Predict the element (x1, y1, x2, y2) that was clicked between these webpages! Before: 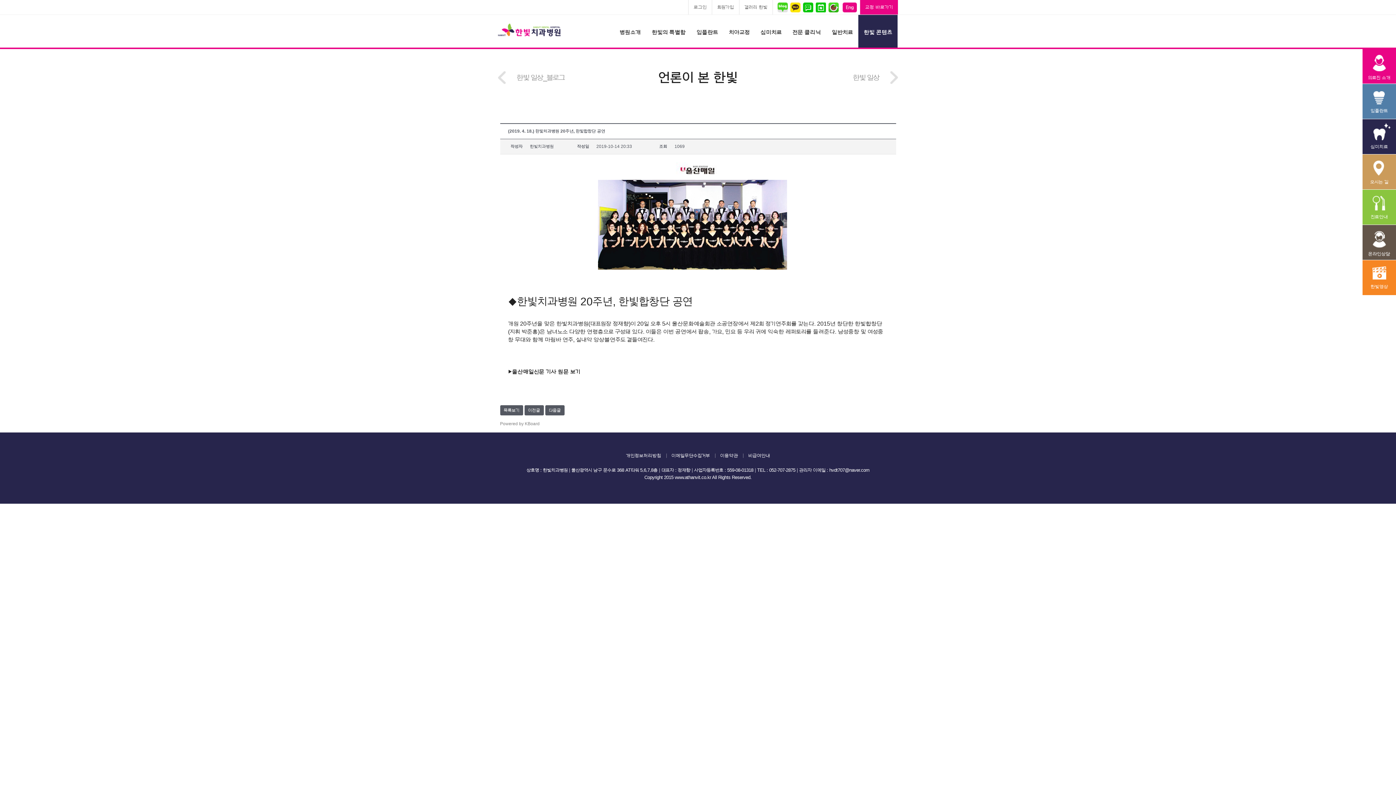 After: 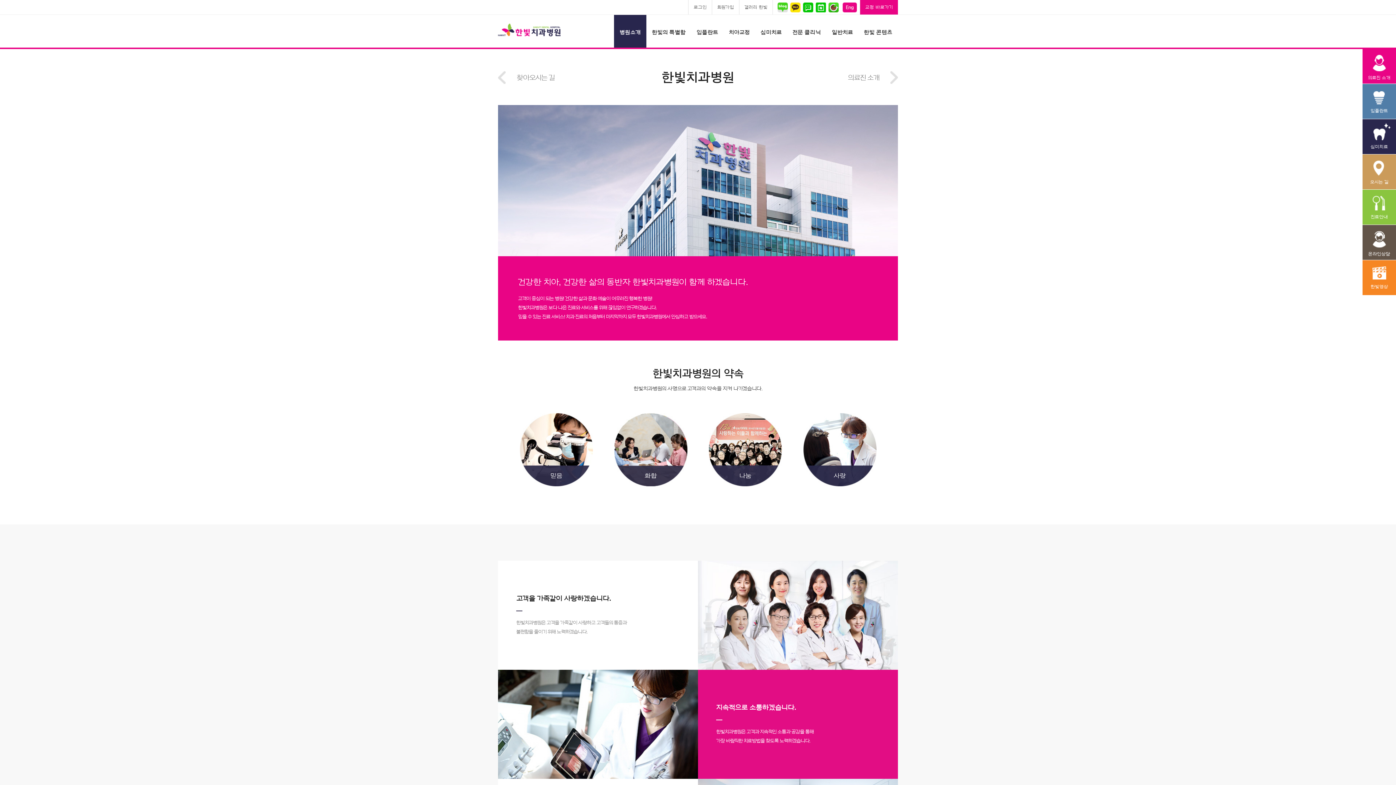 Action: bbox: (614, 14, 646, 47) label: 병원소개